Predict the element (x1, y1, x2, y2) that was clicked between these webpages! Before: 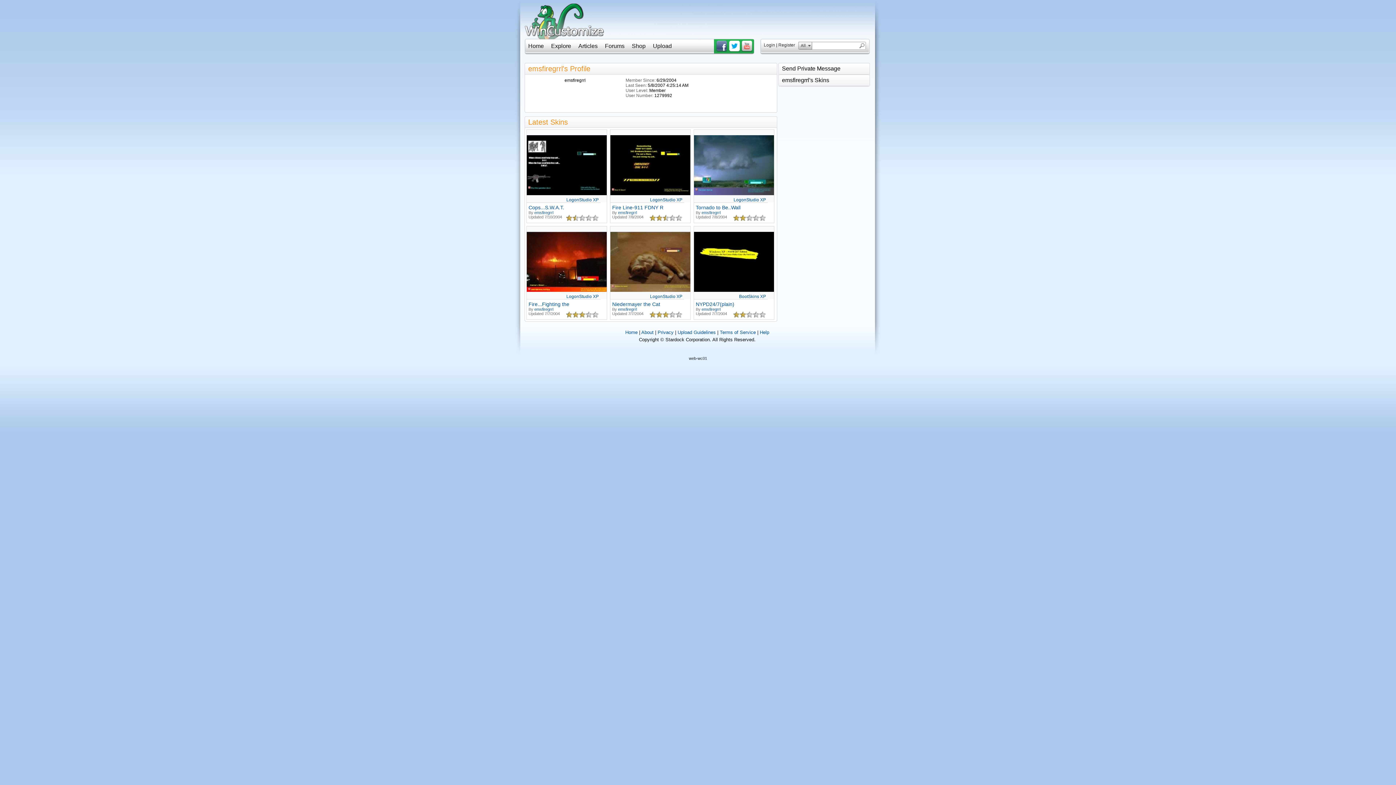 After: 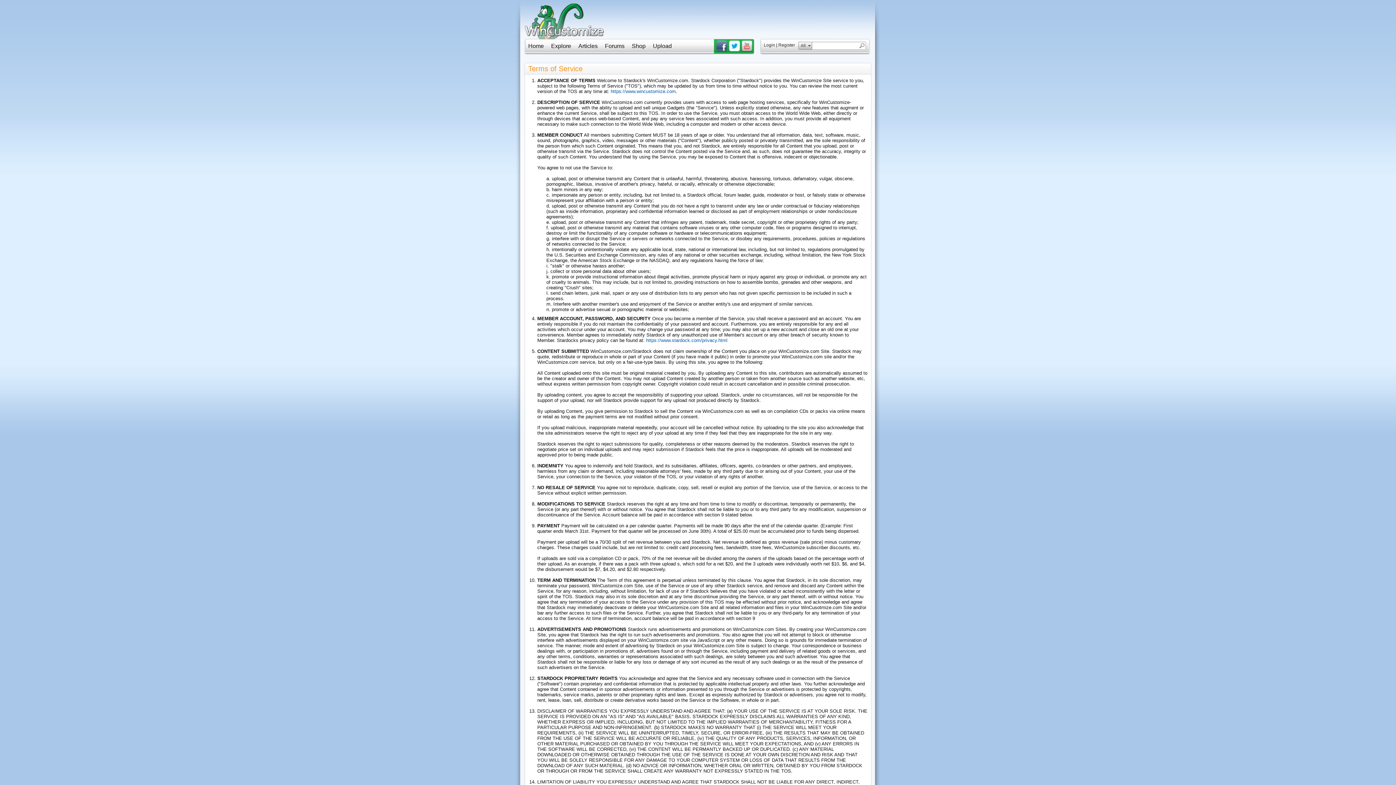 Action: bbox: (720, 329, 756, 335) label: Terms of Service